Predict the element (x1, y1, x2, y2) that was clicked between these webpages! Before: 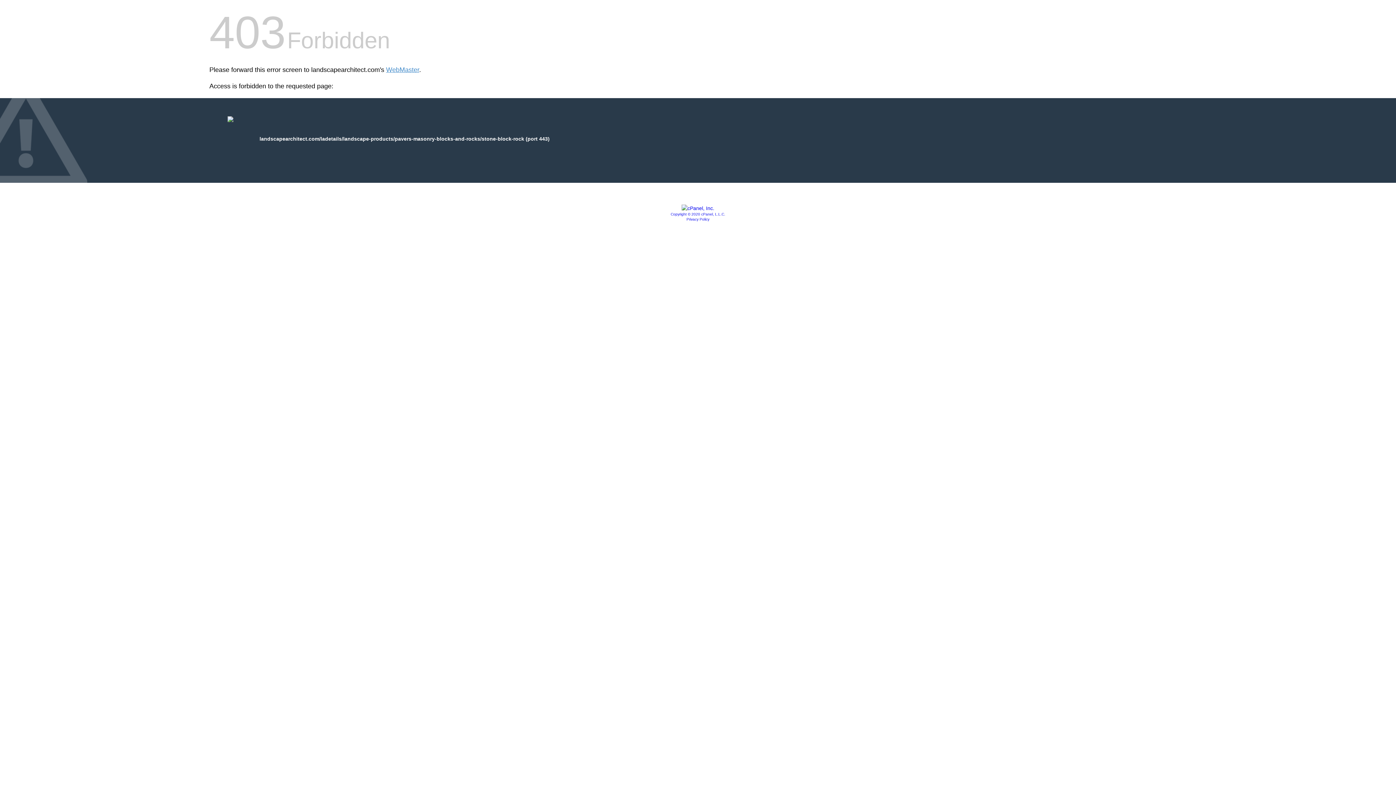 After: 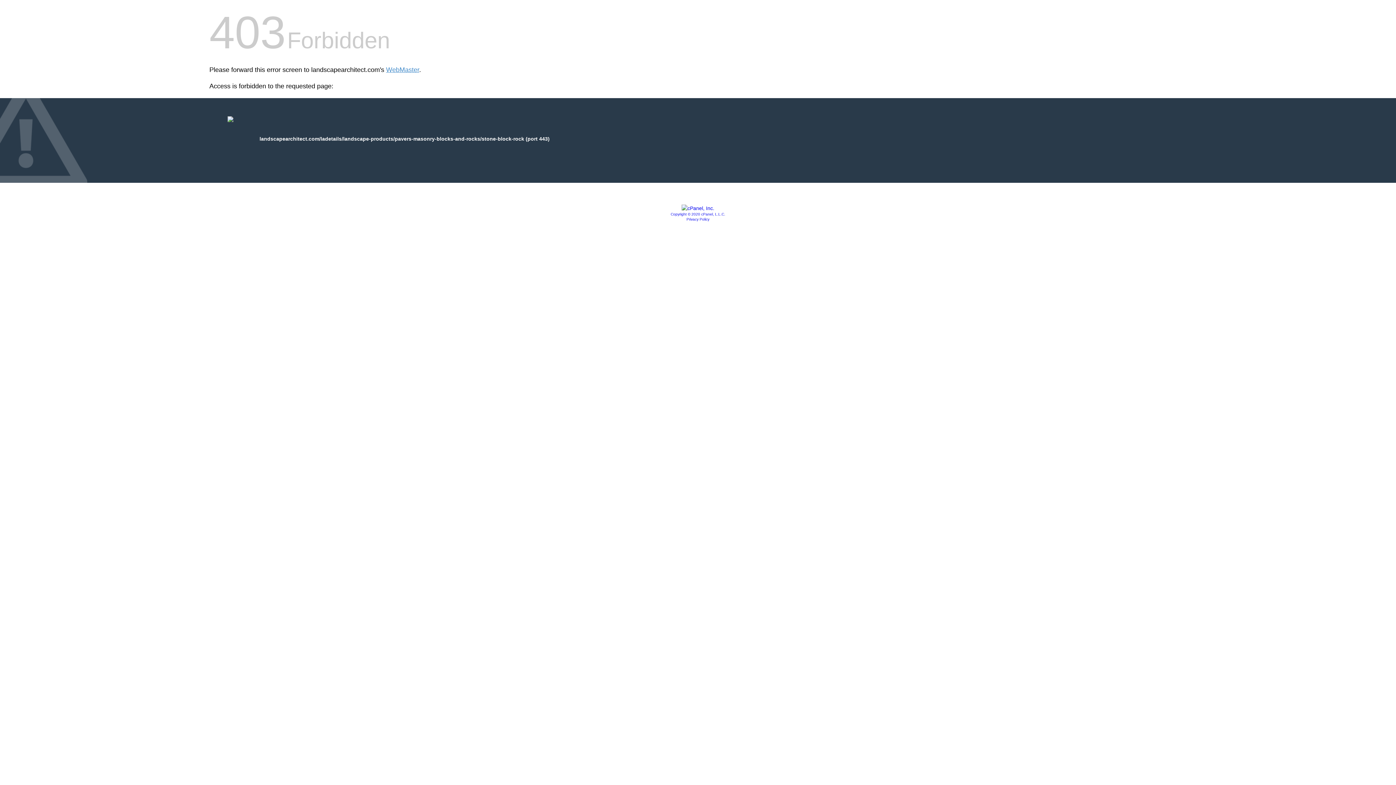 Action: label: Copyright © 2020 cPanel, L.L.C. bbox: (670, 212, 725, 216)